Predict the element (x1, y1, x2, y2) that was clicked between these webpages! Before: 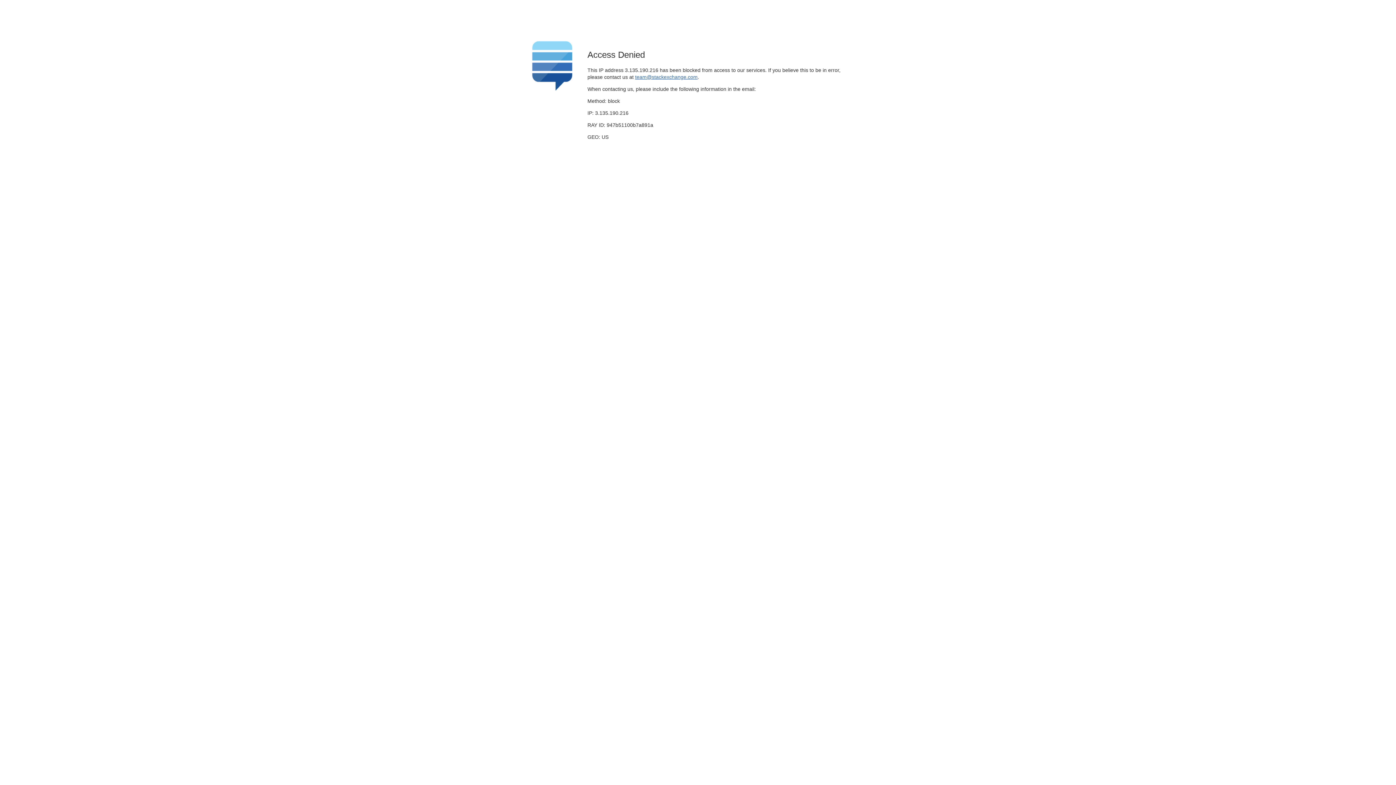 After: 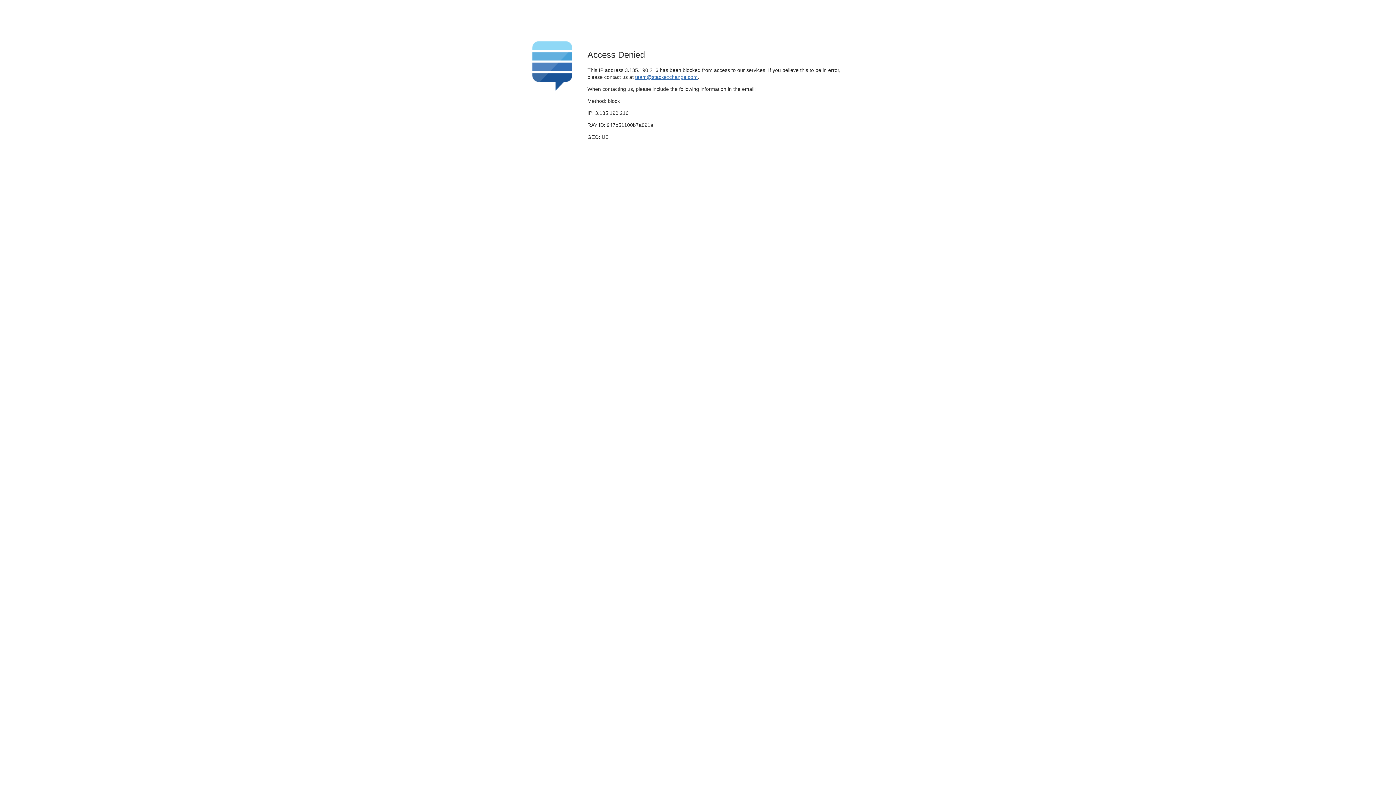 Action: label: team@stackexchange.com bbox: (635, 74, 697, 79)